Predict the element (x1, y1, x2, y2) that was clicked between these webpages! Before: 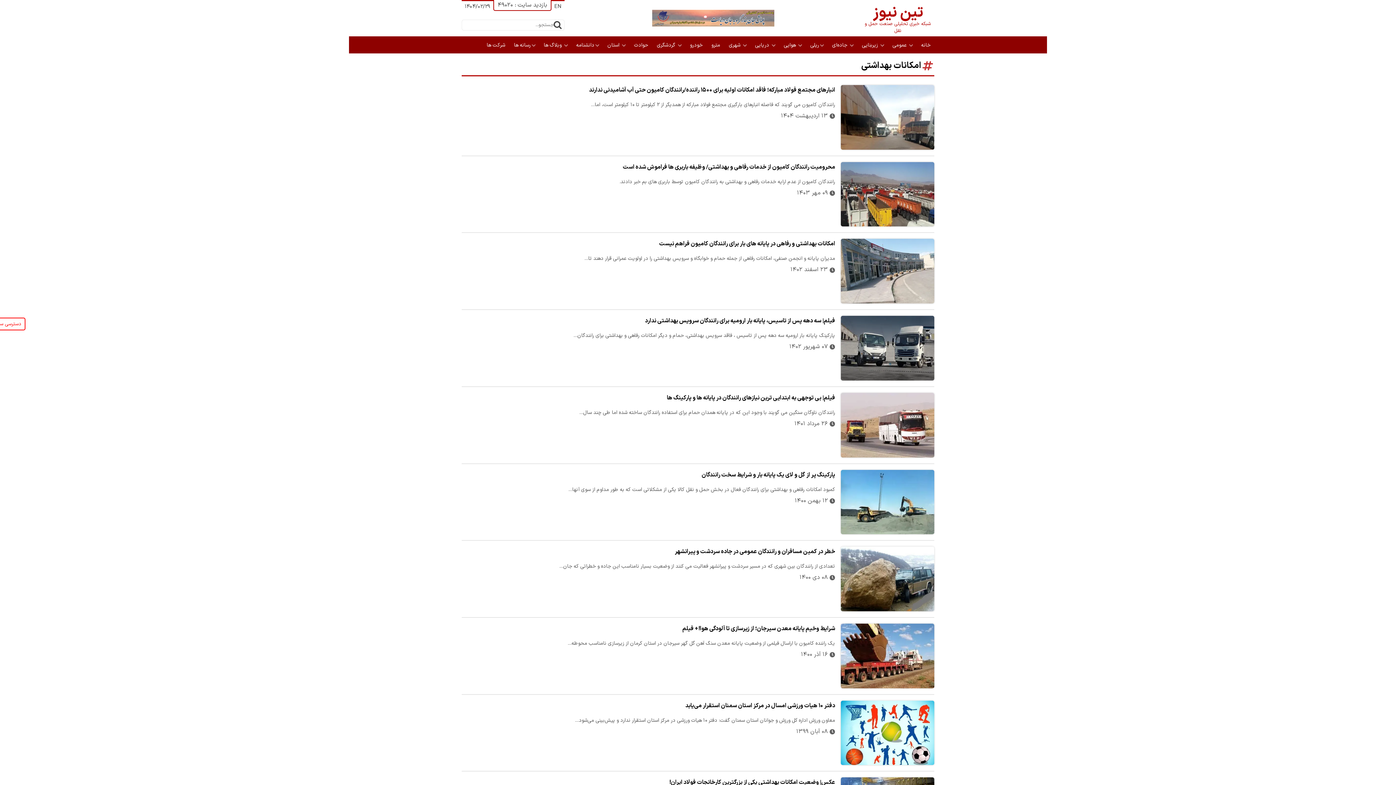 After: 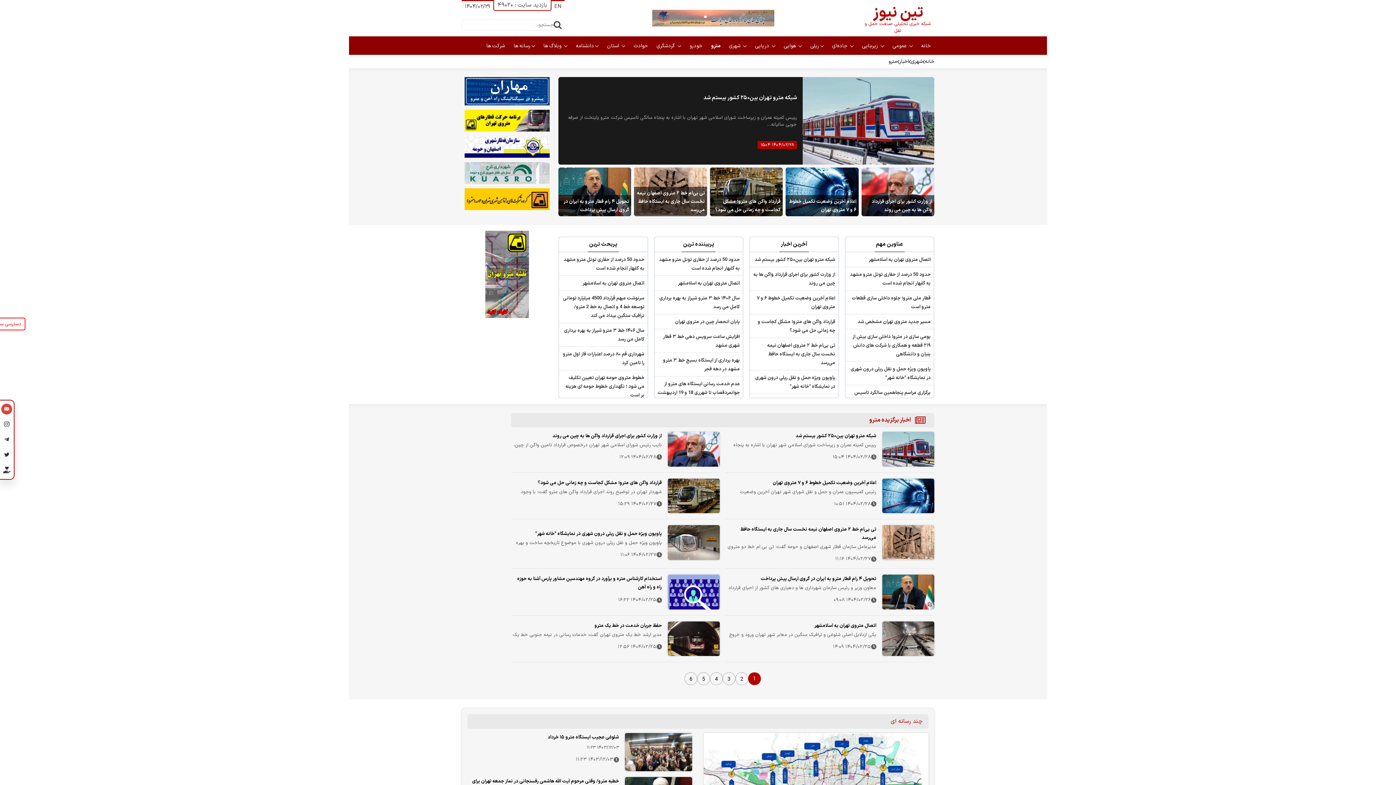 Action: bbox: (711, 41, 721, 49) label:  مترو